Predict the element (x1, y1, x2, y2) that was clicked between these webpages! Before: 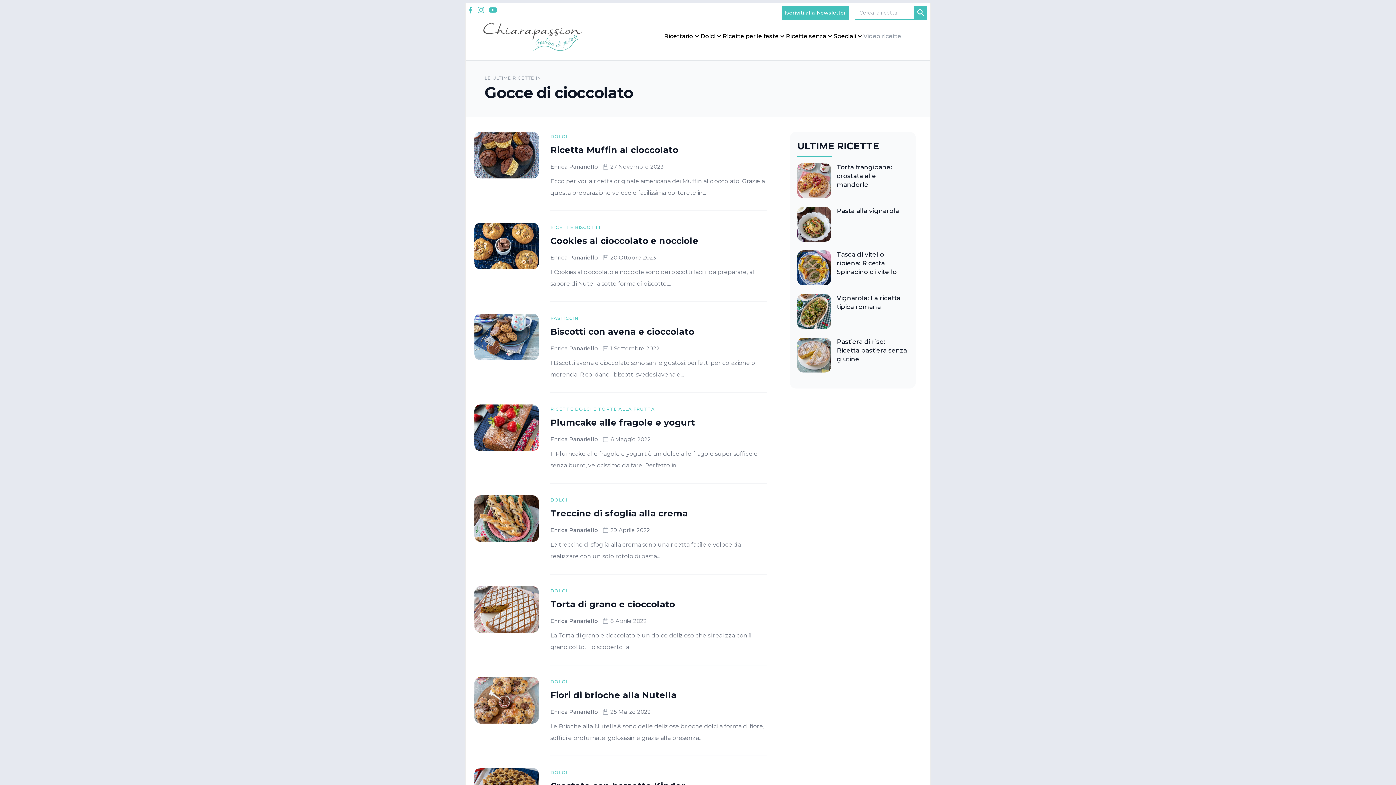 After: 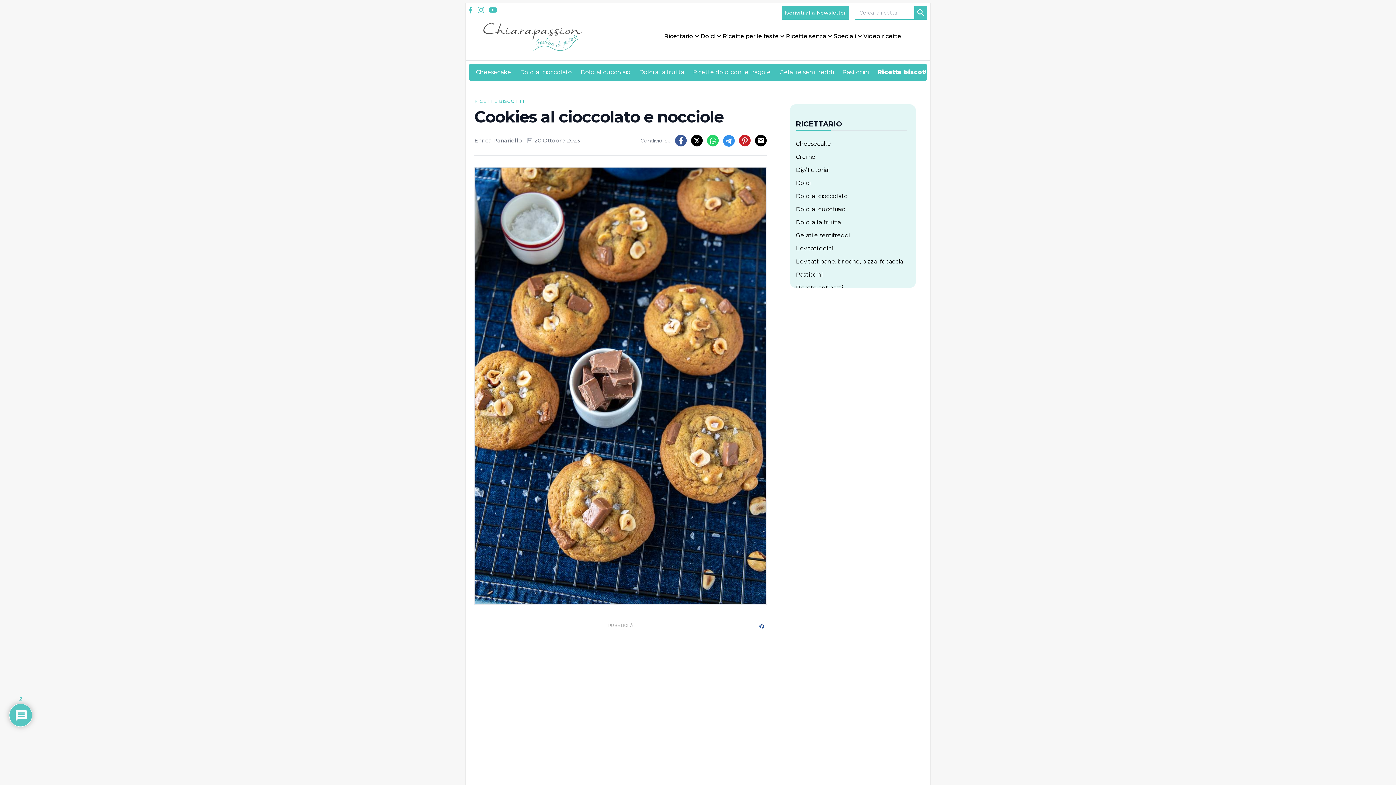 Action: bbox: (550, 235, 766, 246) label: Cookies al cioccolato e nocciole